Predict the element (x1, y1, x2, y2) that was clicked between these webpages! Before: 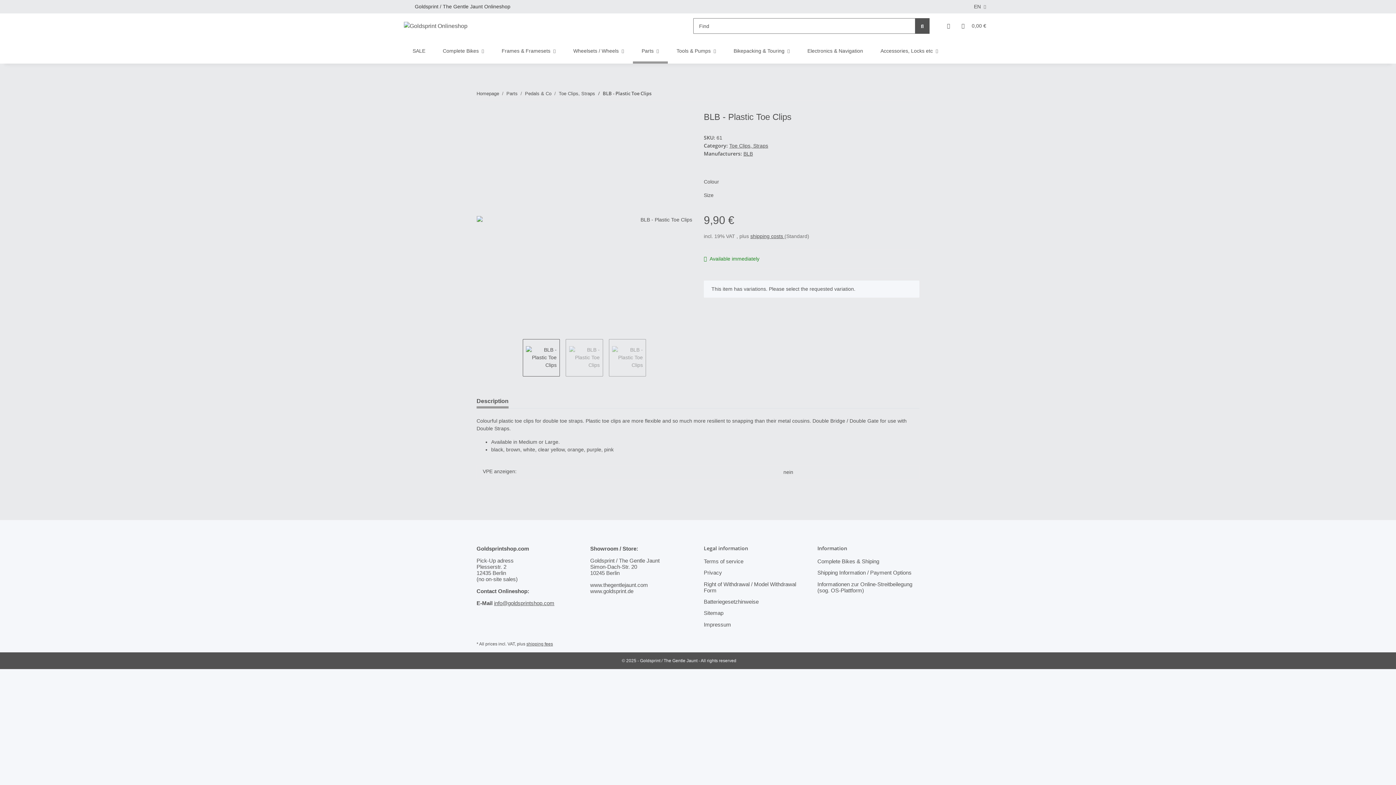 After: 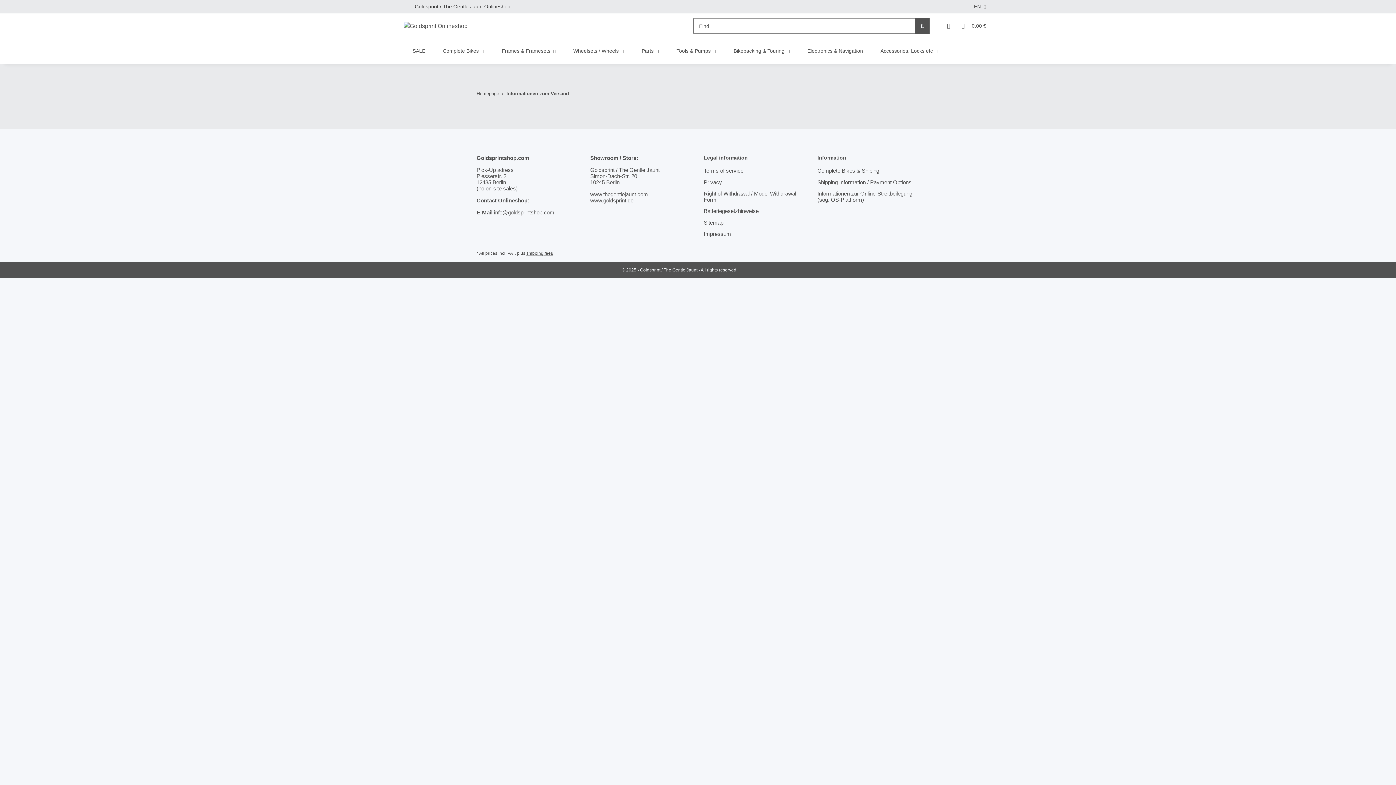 Action: bbox: (750, 233, 784, 239) label: shipping costs 